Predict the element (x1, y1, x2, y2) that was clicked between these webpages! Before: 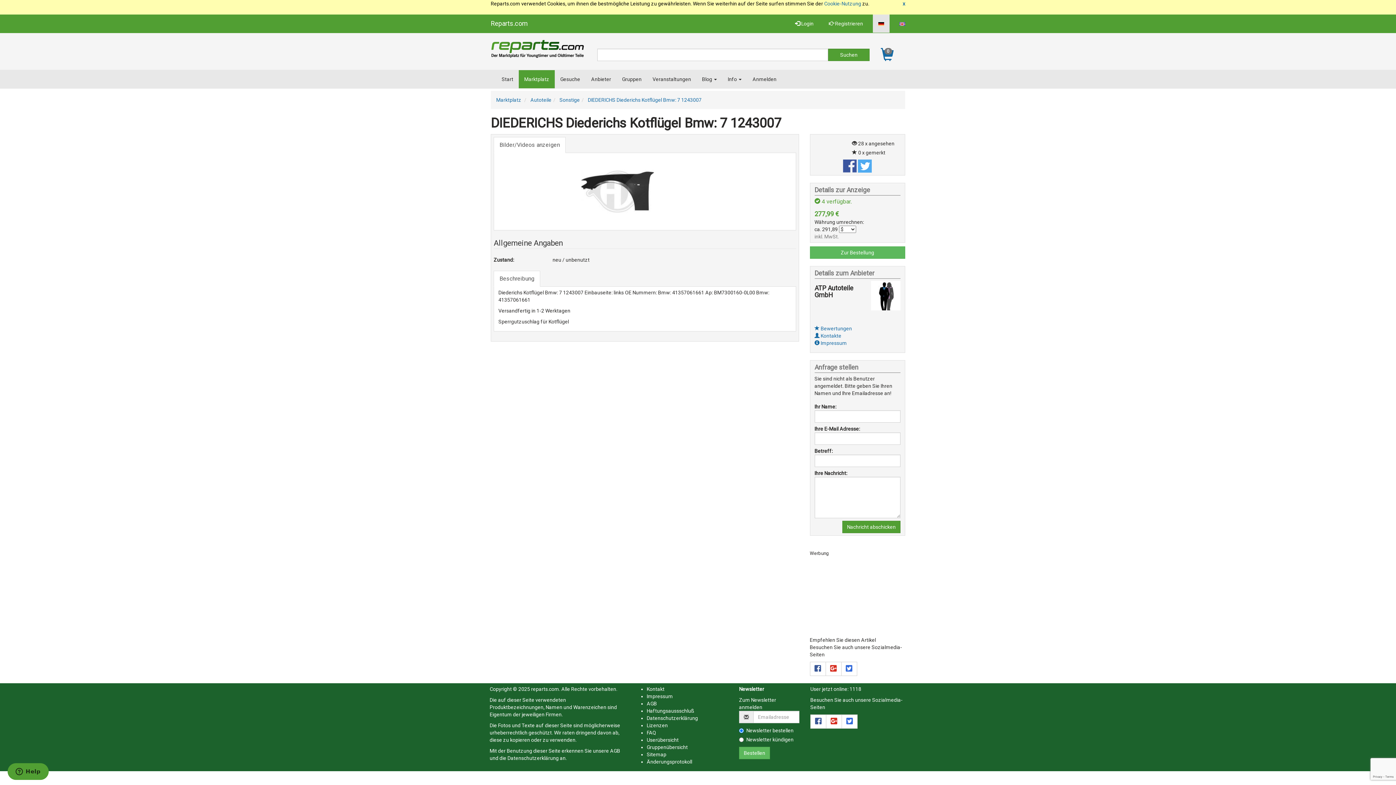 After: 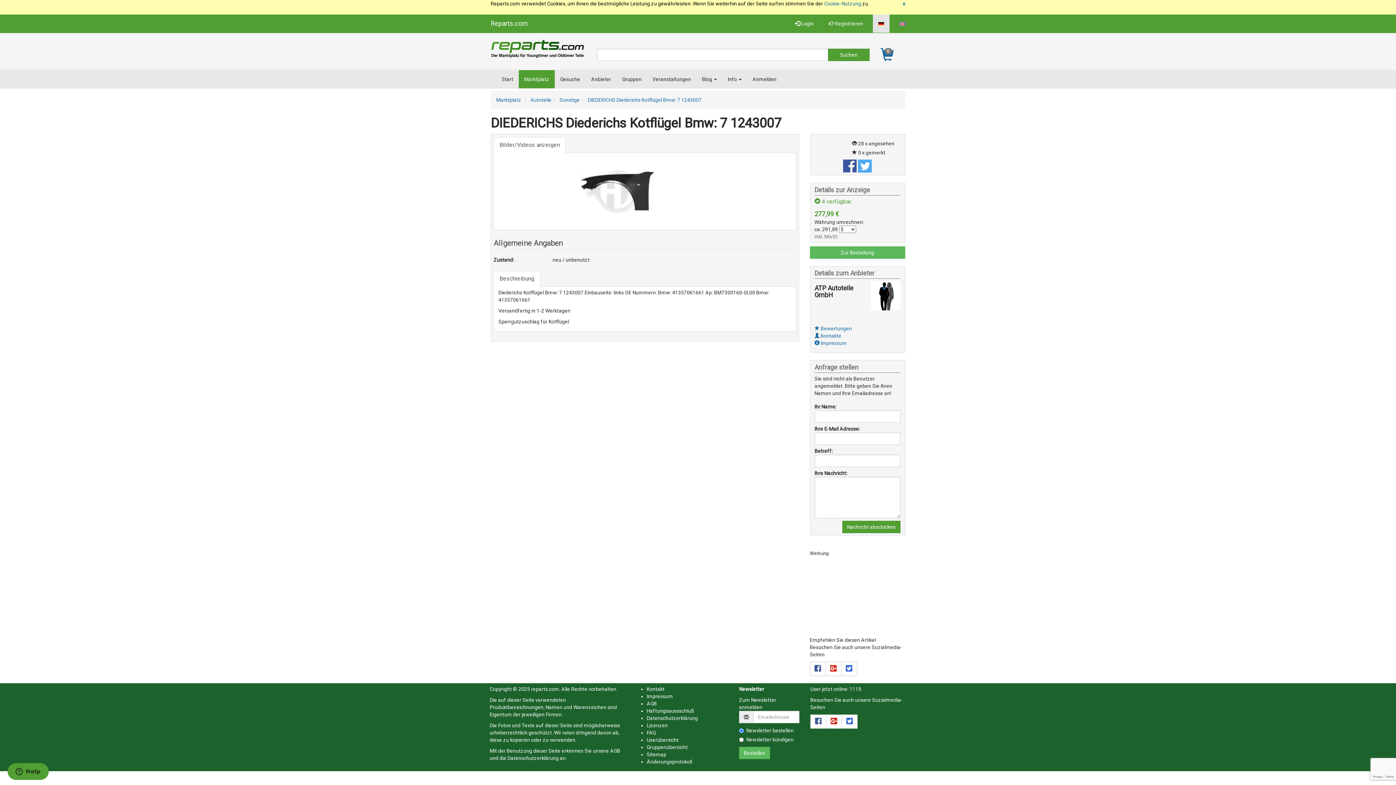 Action: bbox: (493, 137, 565, 153) label: Bilder/Videos anzeigen